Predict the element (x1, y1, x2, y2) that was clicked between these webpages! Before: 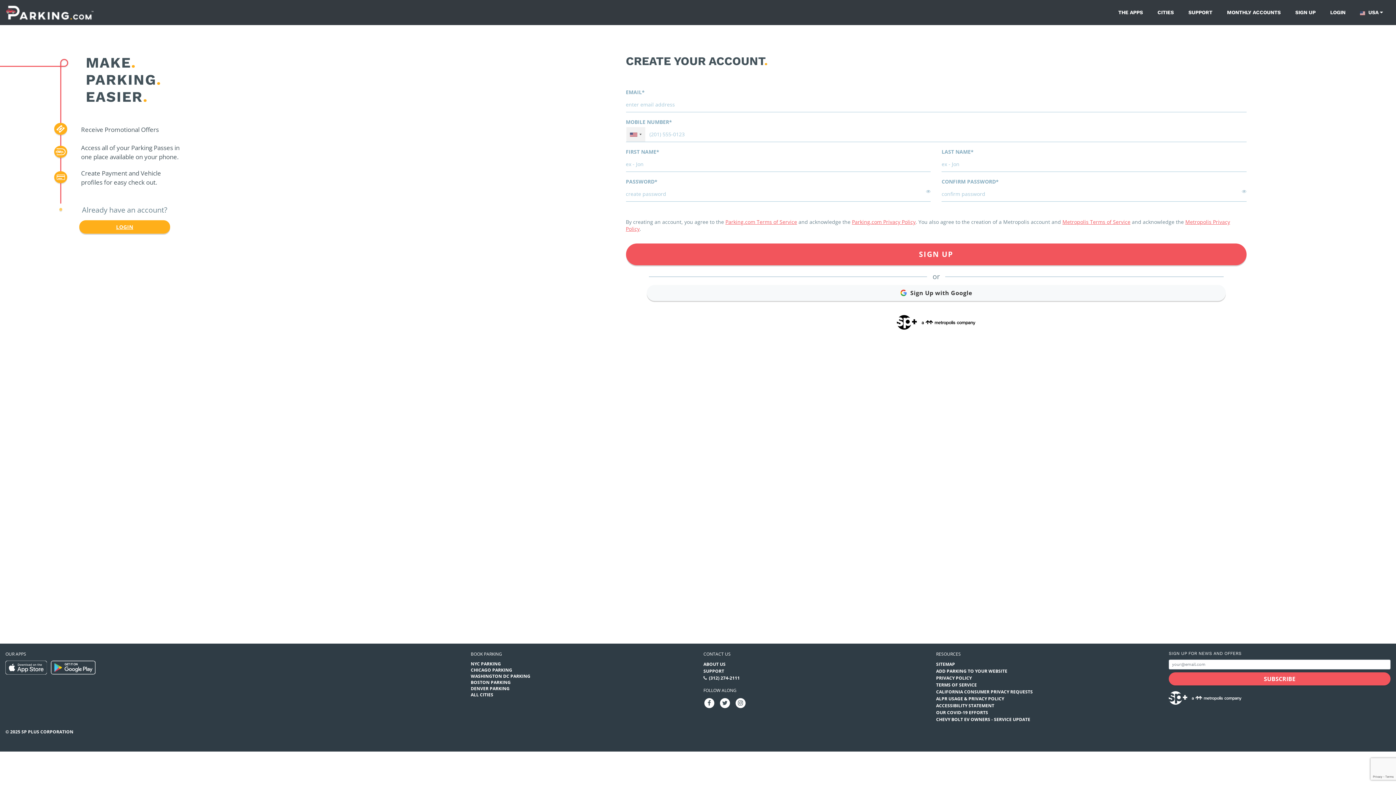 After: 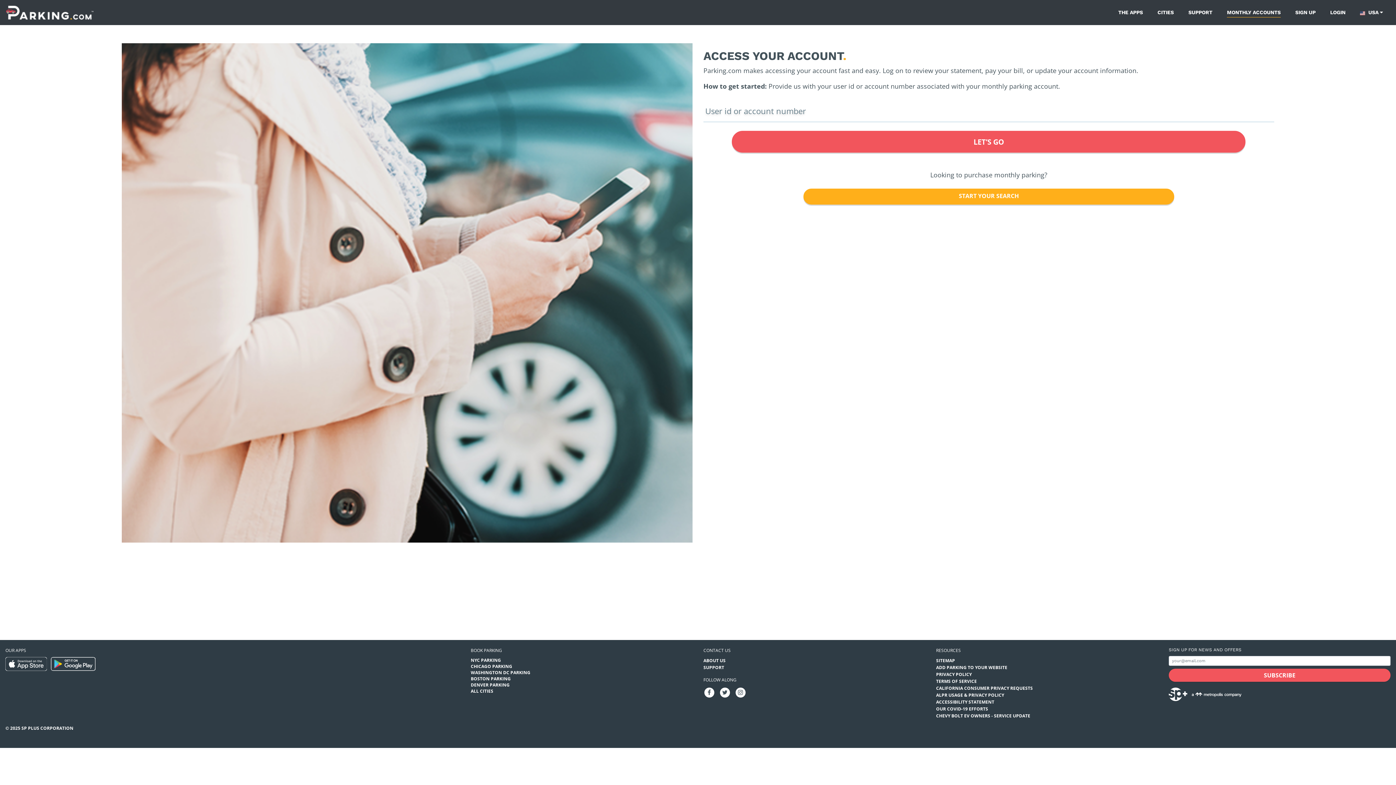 Action: bbox: (1227, 7, 1281, 17) label: MONTHLY ACCOUNTS